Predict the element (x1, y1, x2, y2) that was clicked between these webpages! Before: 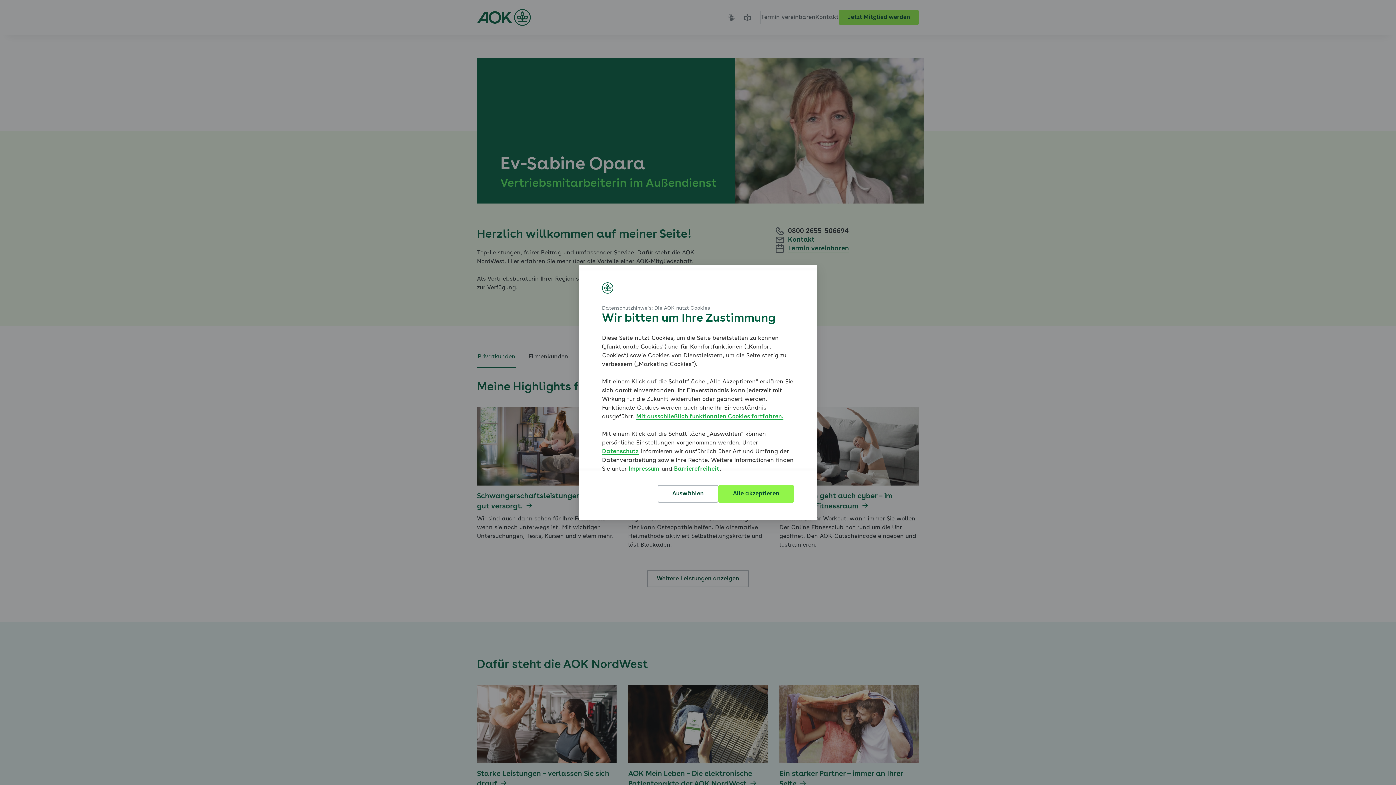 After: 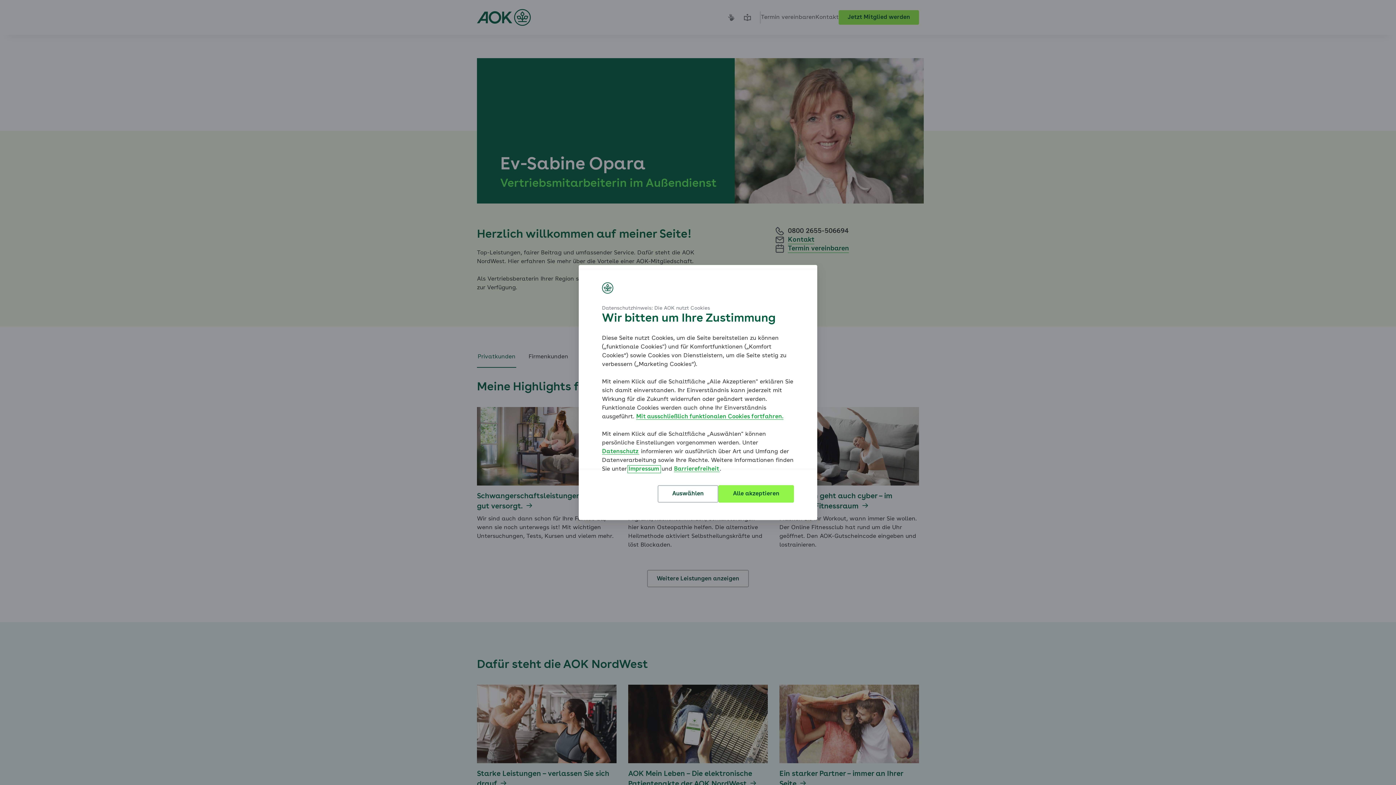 Action: bbox: (628, 466, 660, 472) label: Impressum